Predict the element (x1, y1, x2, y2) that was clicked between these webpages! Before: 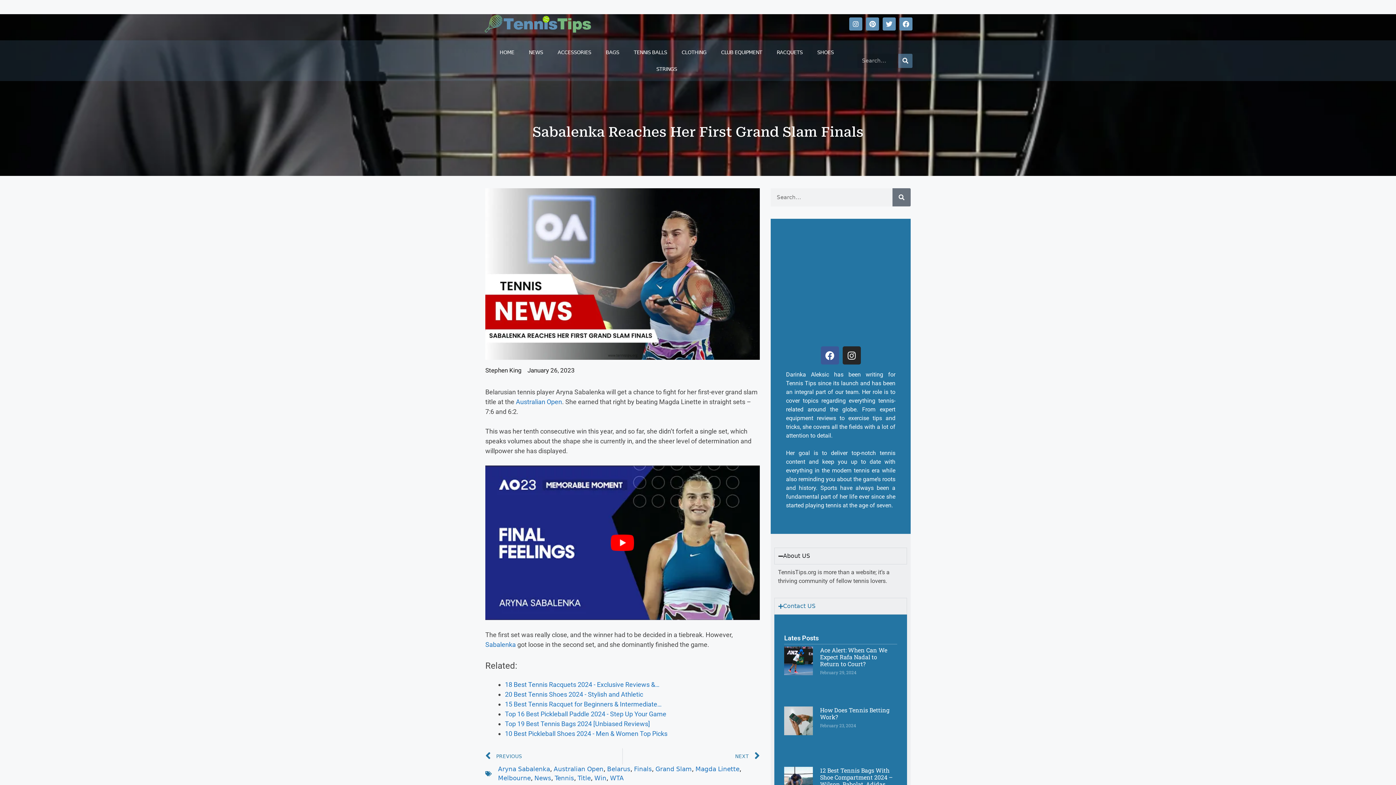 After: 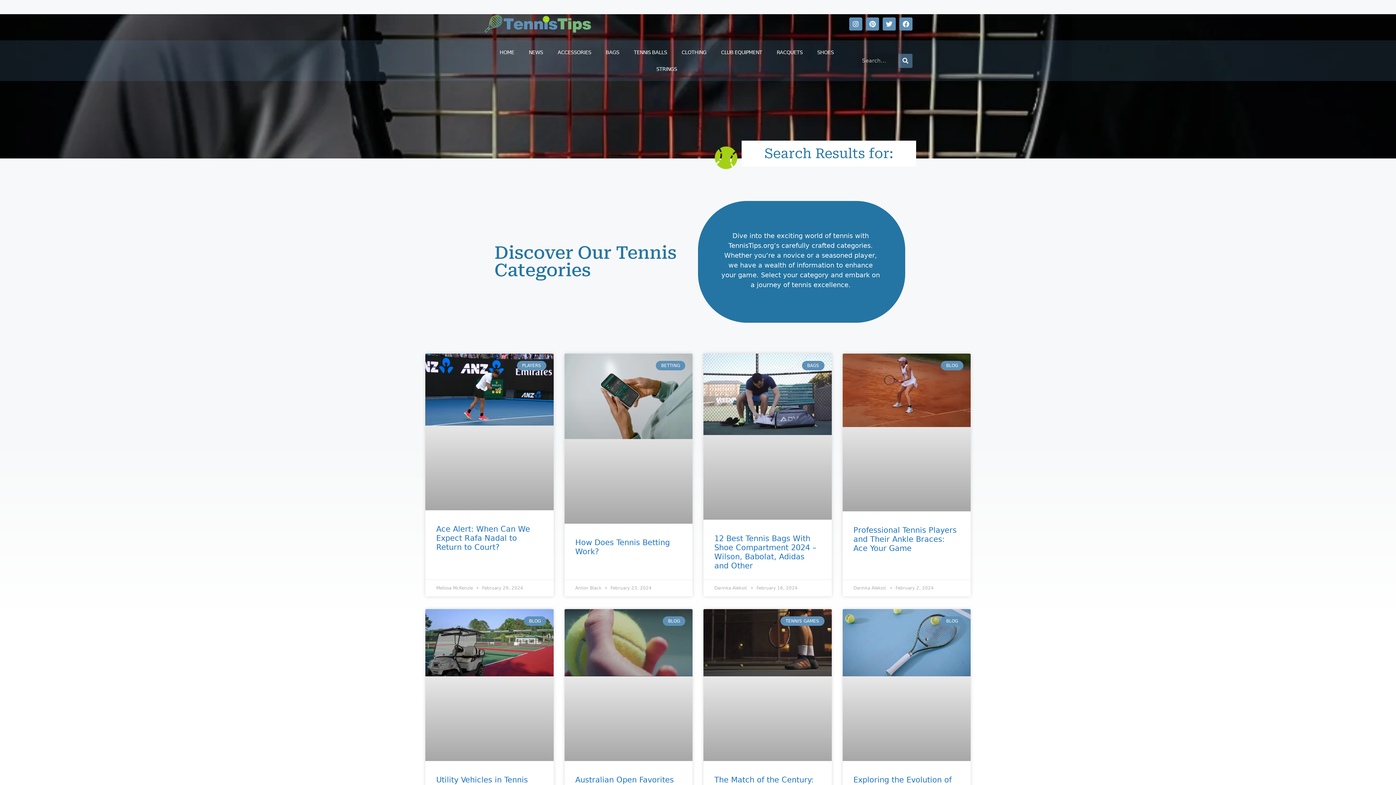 Action: label: Search bbox: (898, 53, 912, 67)